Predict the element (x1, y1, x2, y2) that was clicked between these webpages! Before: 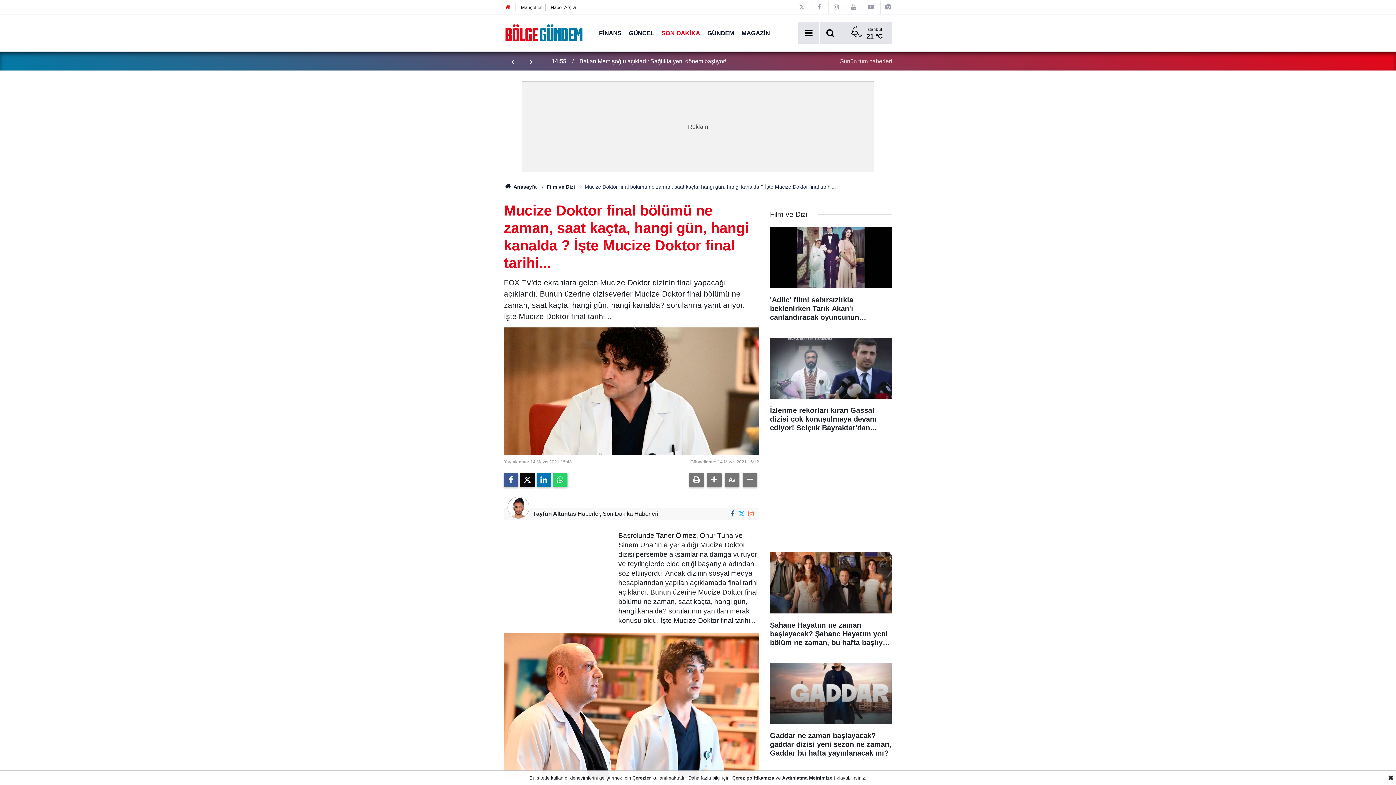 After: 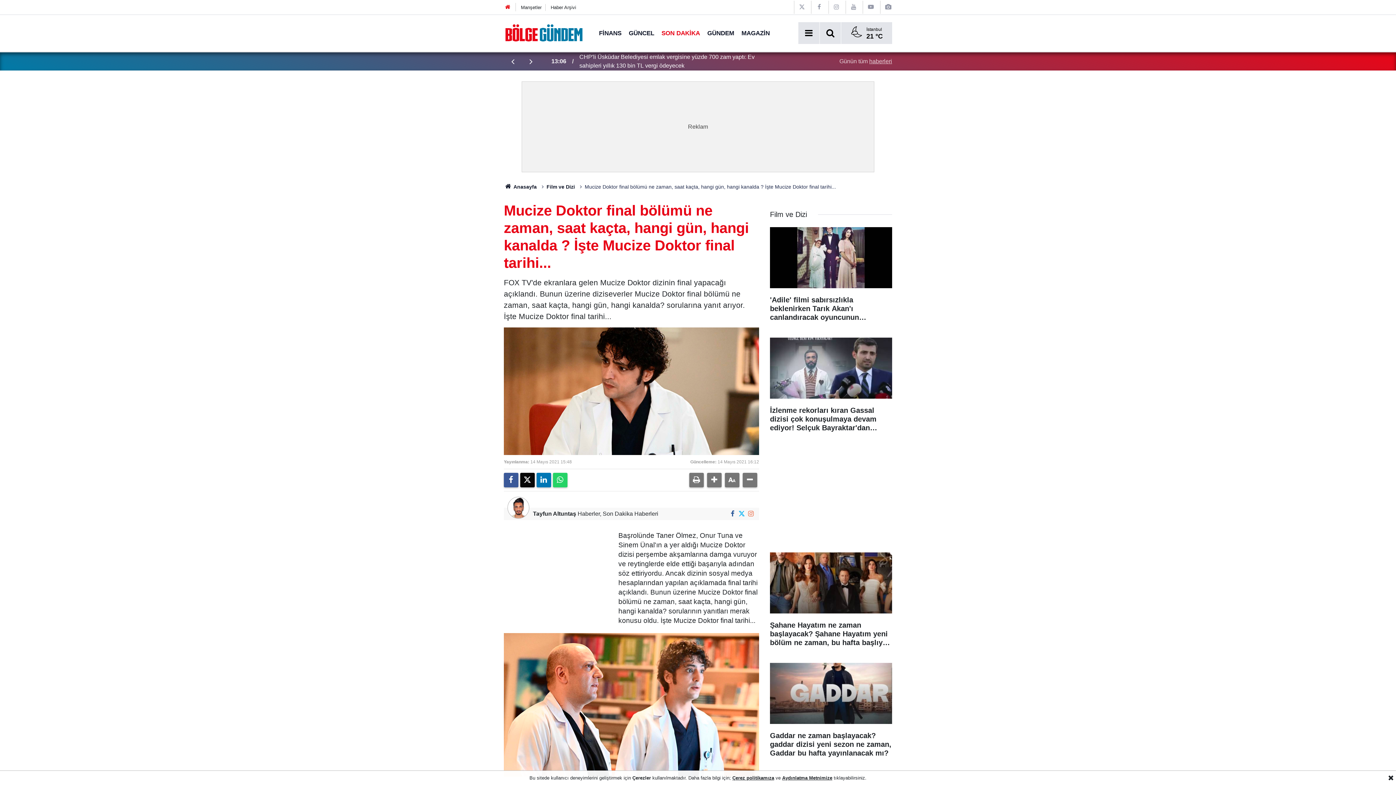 Action: bbox: (522, 57, 540, 65)